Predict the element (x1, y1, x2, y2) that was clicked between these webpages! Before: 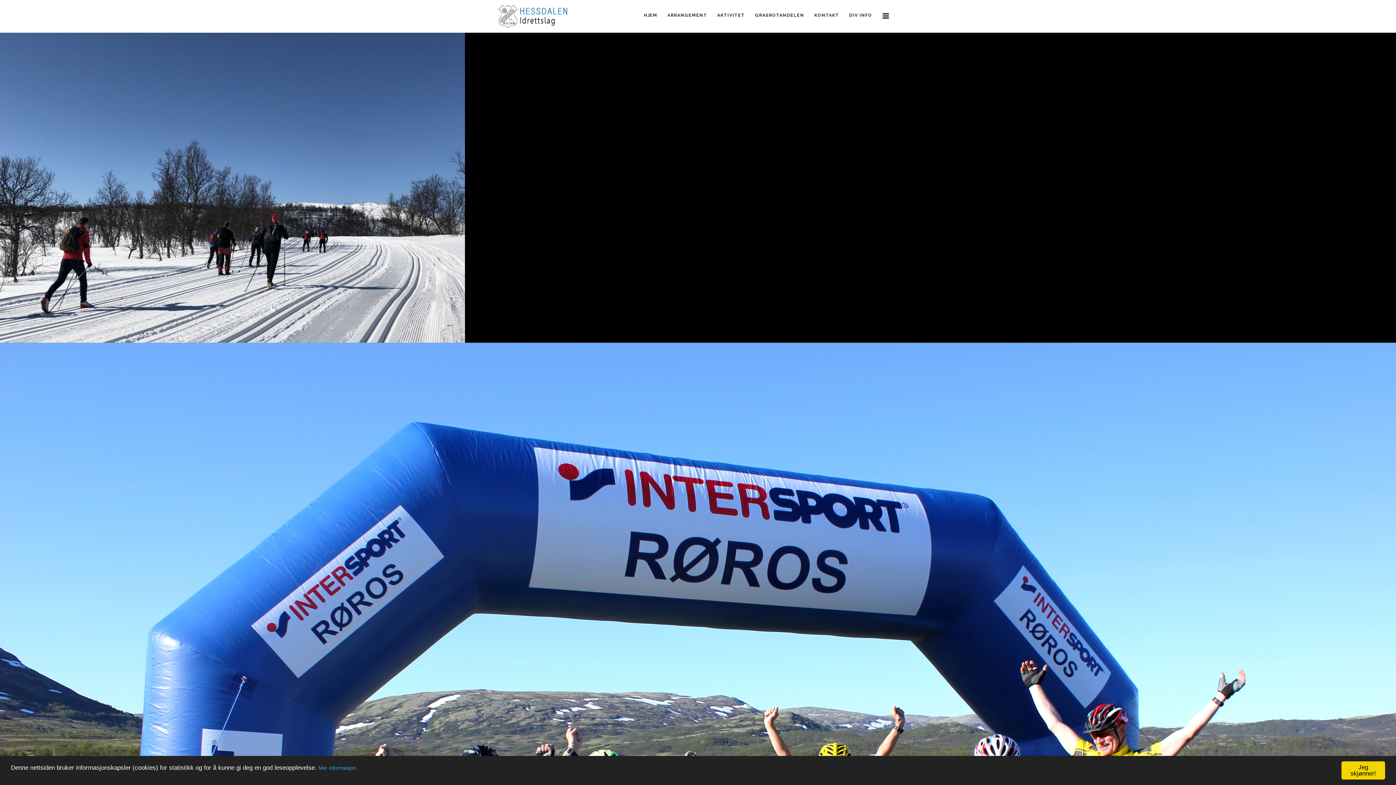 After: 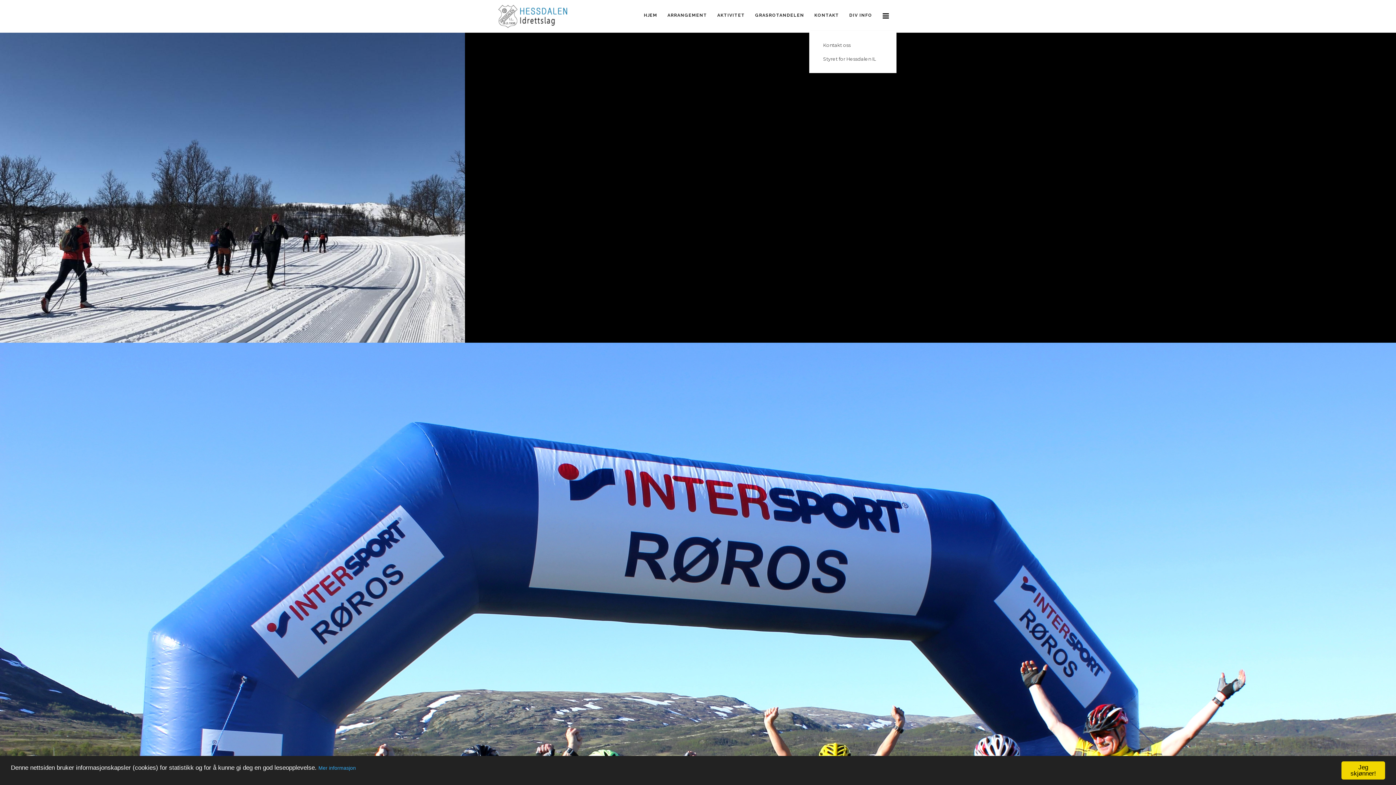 Action: label: KONTAKT bbox: (809, 0, 844, 30)